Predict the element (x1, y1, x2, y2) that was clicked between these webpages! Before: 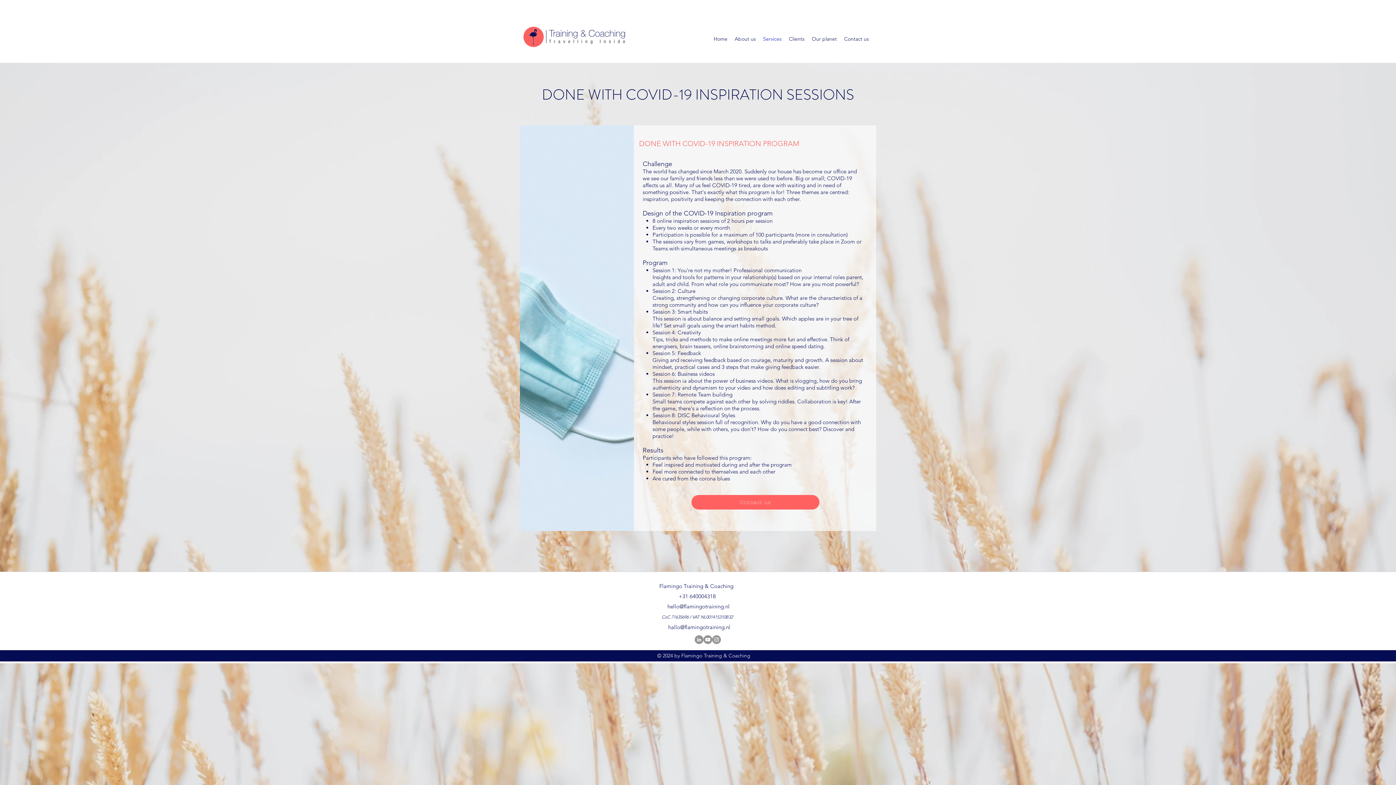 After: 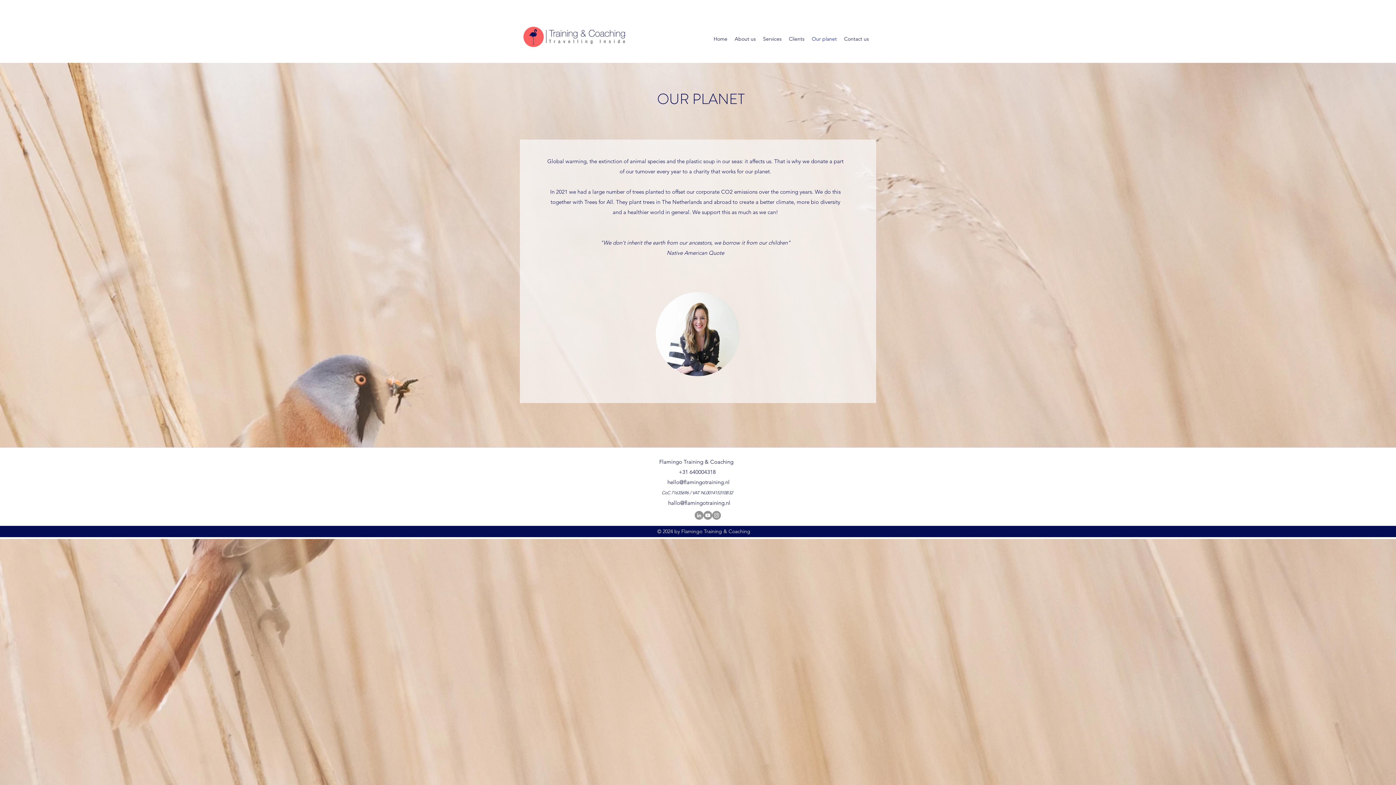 Action: bbox: (808, 29, 840, 49) label: Our planet